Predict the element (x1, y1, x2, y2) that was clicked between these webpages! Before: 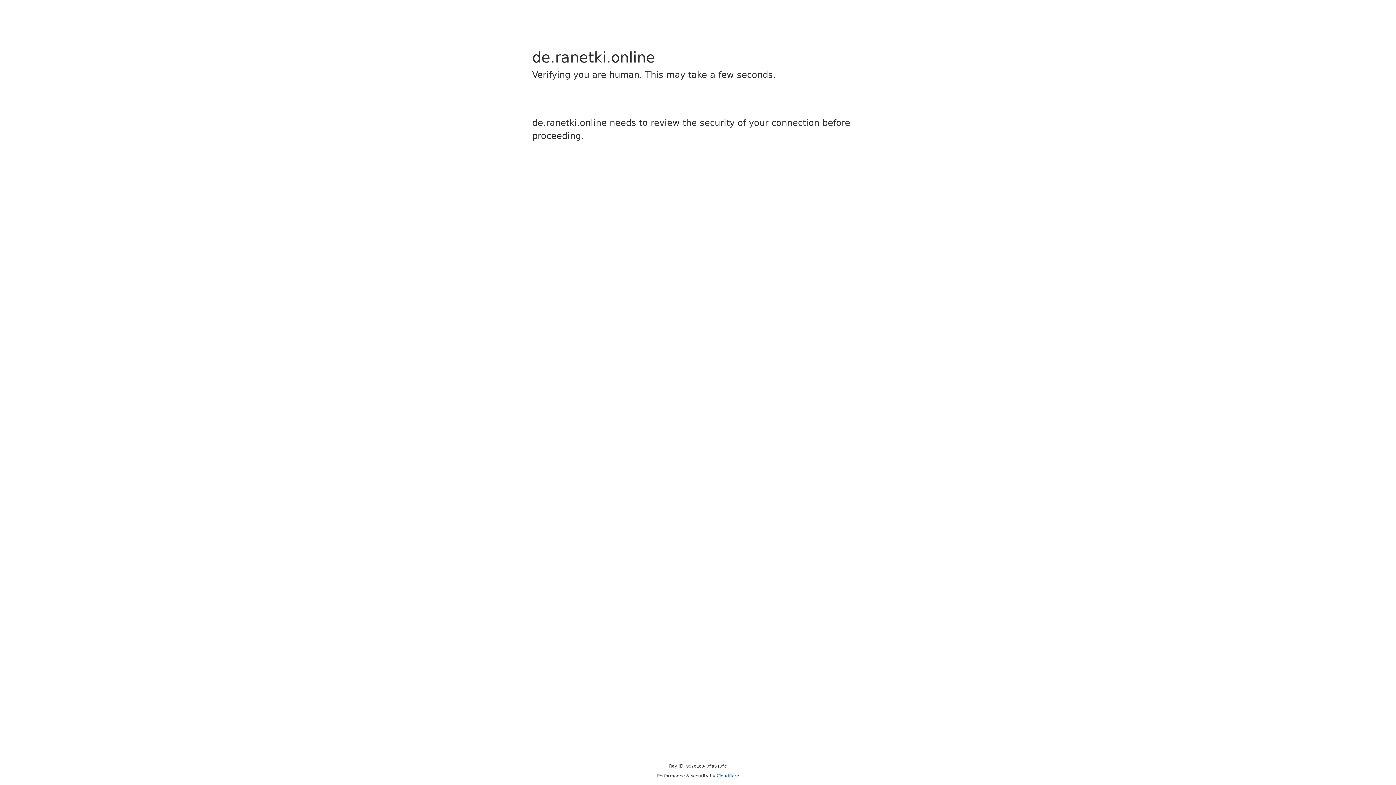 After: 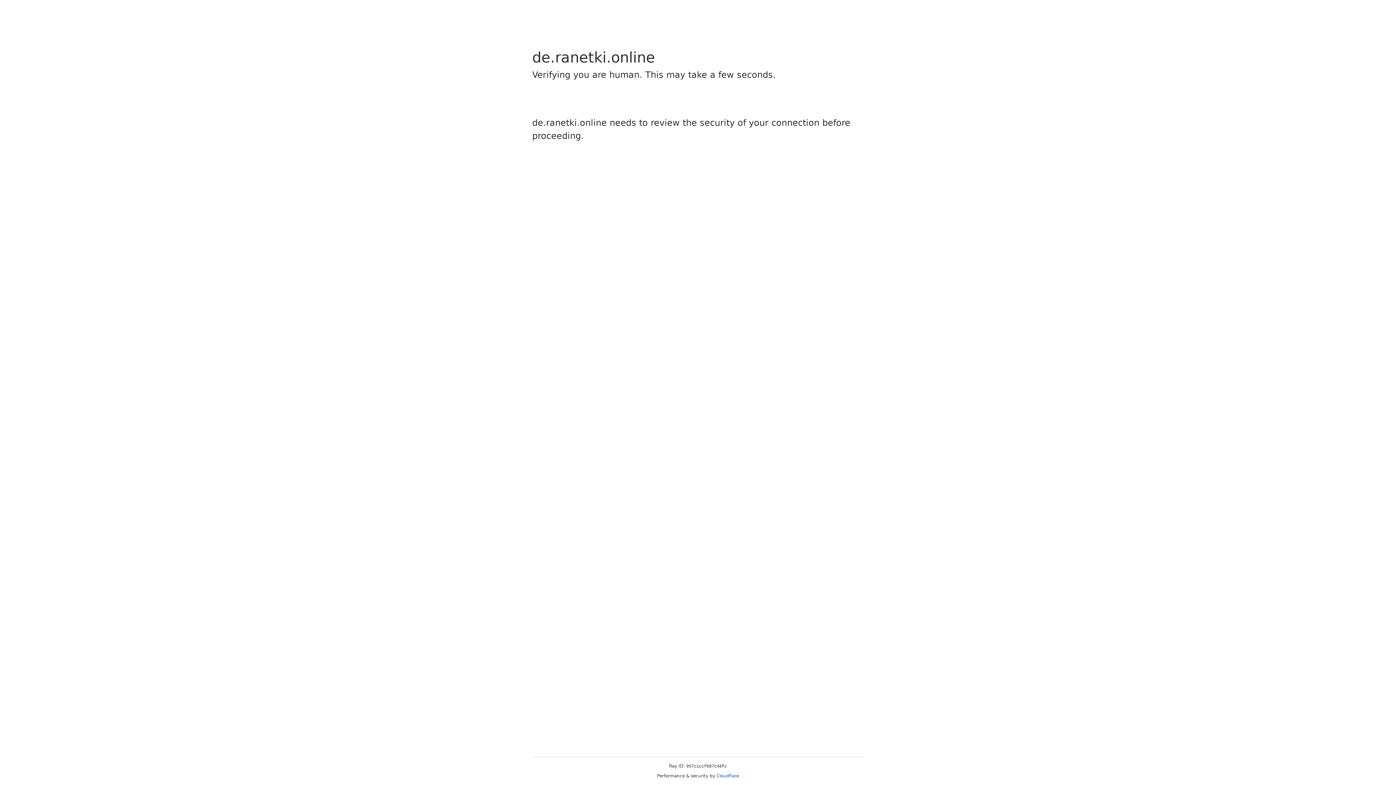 Action: label: Cloudflare bbox: (716, 773, 739, 778)